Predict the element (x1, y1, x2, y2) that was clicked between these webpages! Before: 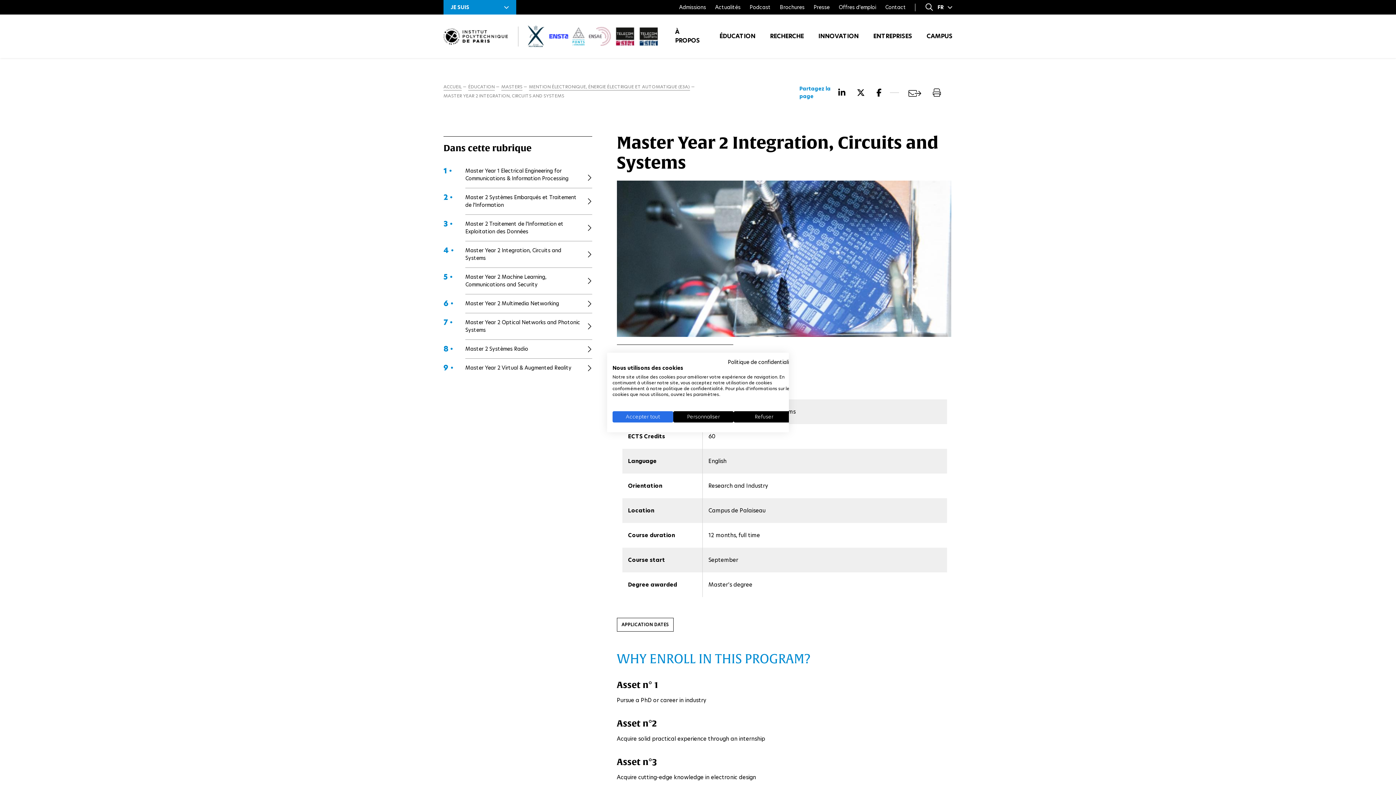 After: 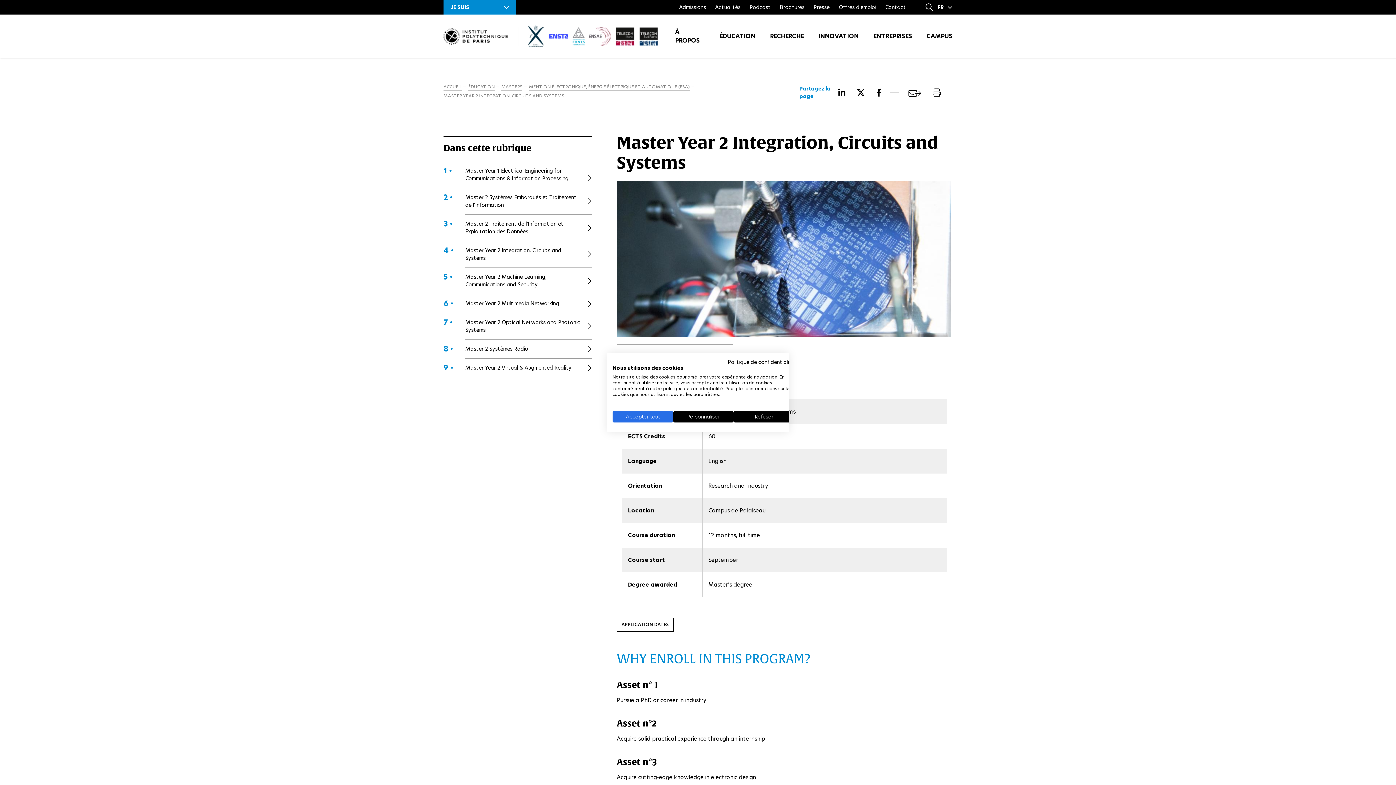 Action: label: 4 •
Master Year 2 Integration, Circuits and Systems bbox: (443, 241, 592, 268)